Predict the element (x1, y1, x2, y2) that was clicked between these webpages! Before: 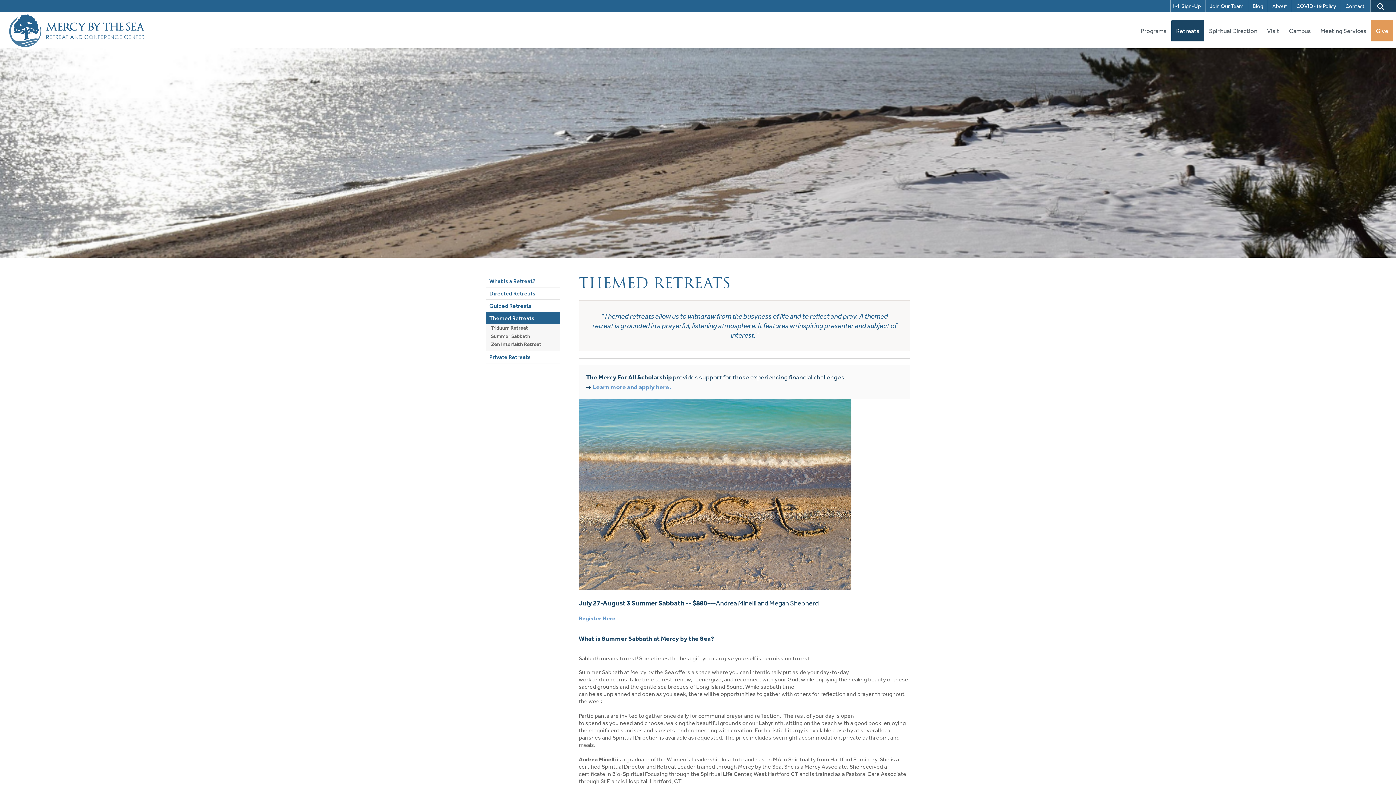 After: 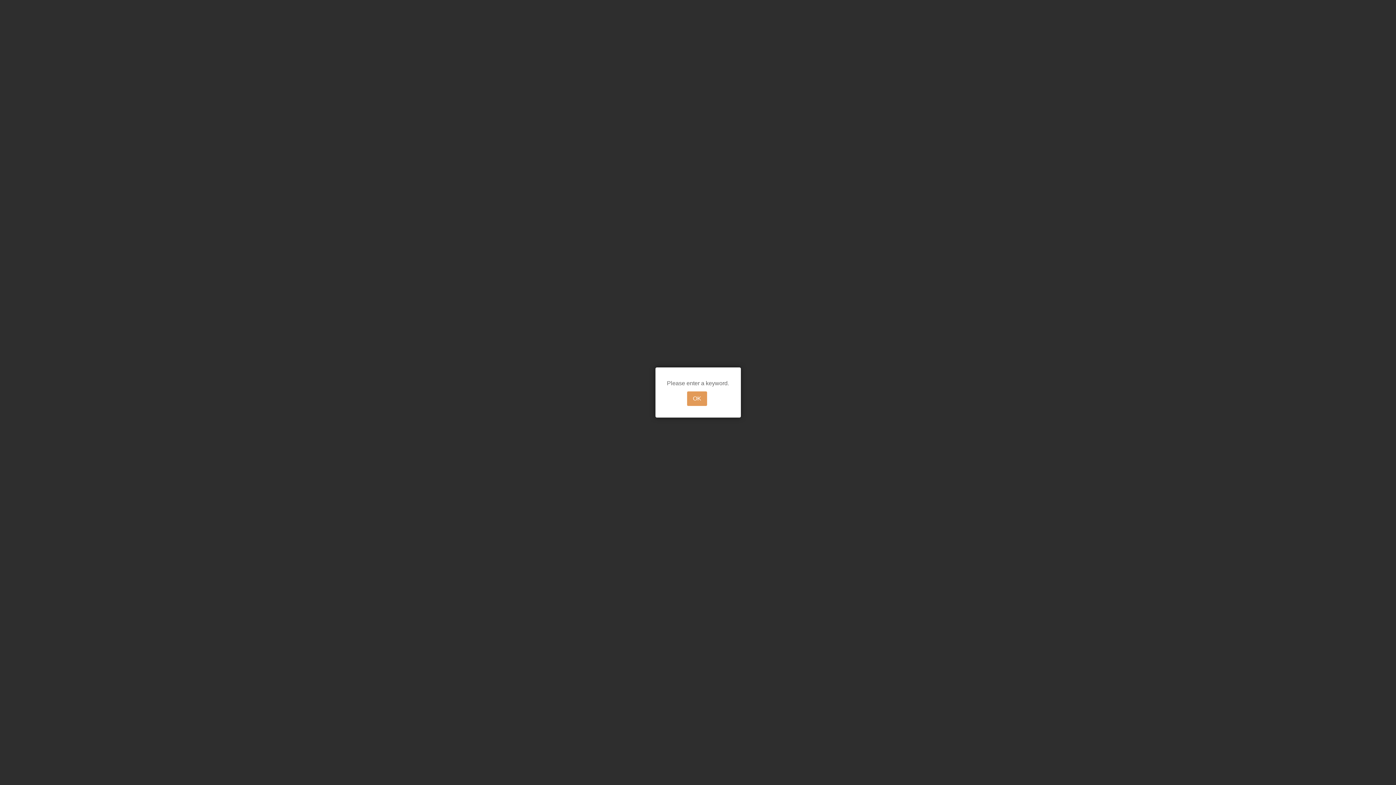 Action: bbox: (1370, 0, 1388, 12)